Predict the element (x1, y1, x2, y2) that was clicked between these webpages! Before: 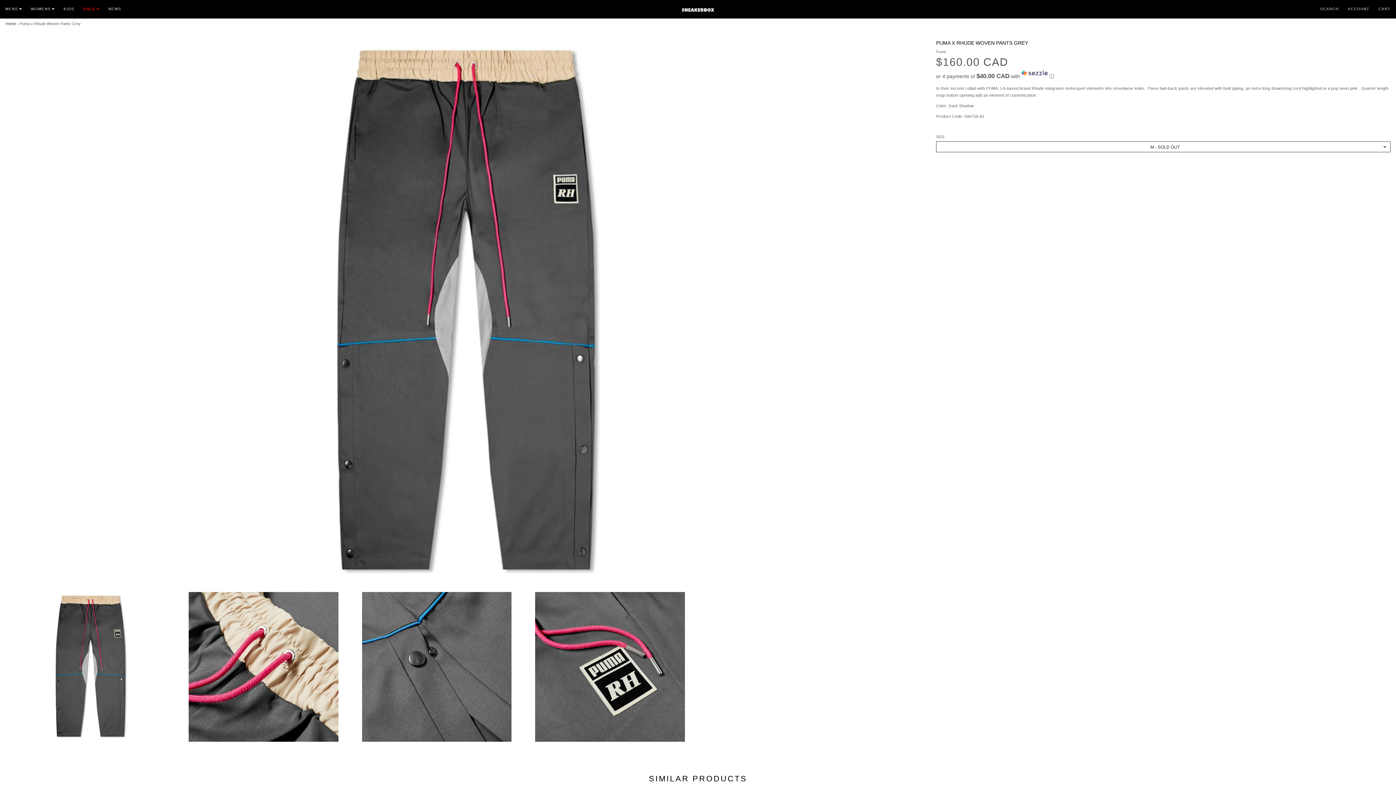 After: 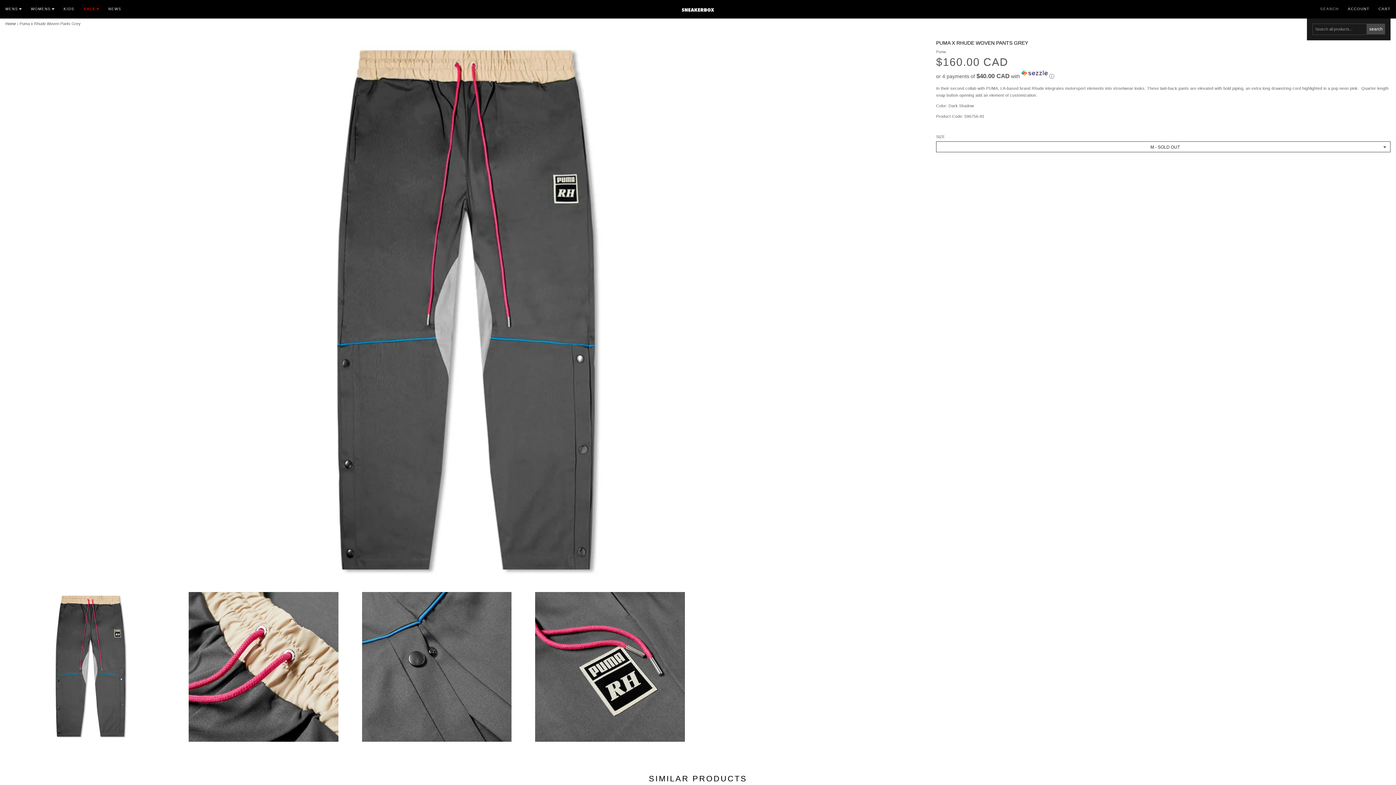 Action: label: SEARCH bbox: (1320, 0, 1348, 14)